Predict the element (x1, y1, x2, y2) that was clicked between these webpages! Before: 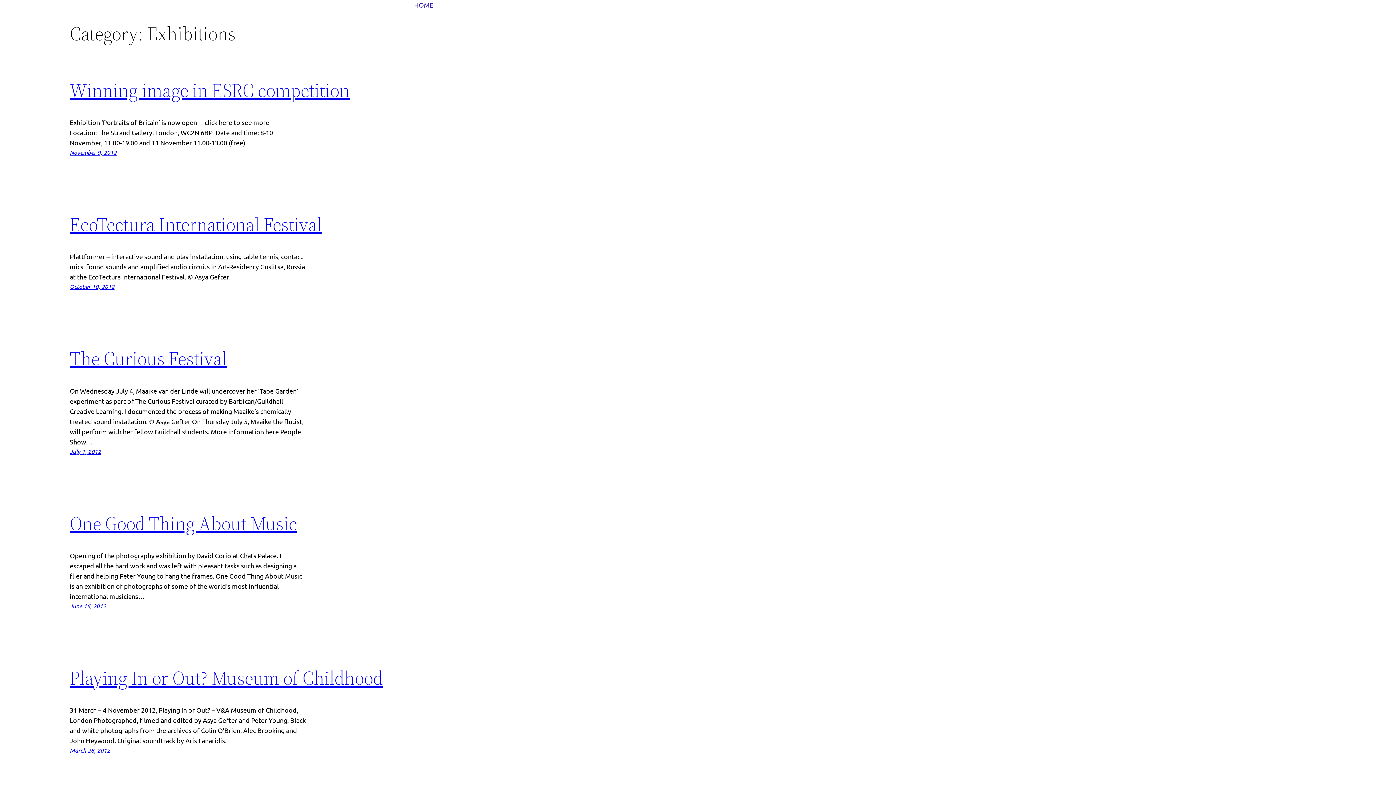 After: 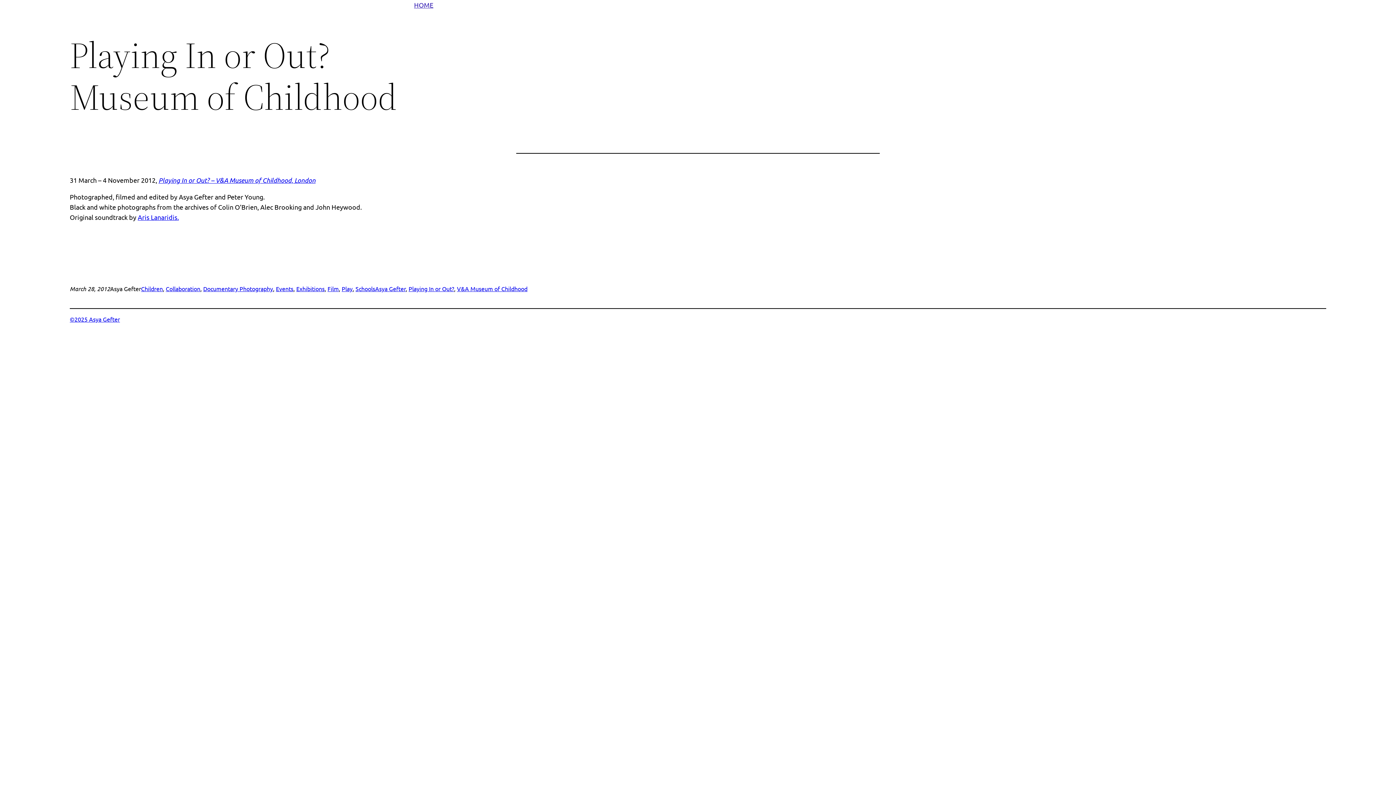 Action: label: Playing In or Out? Museum of Childhood bbox: (69, 665, 382, 691)